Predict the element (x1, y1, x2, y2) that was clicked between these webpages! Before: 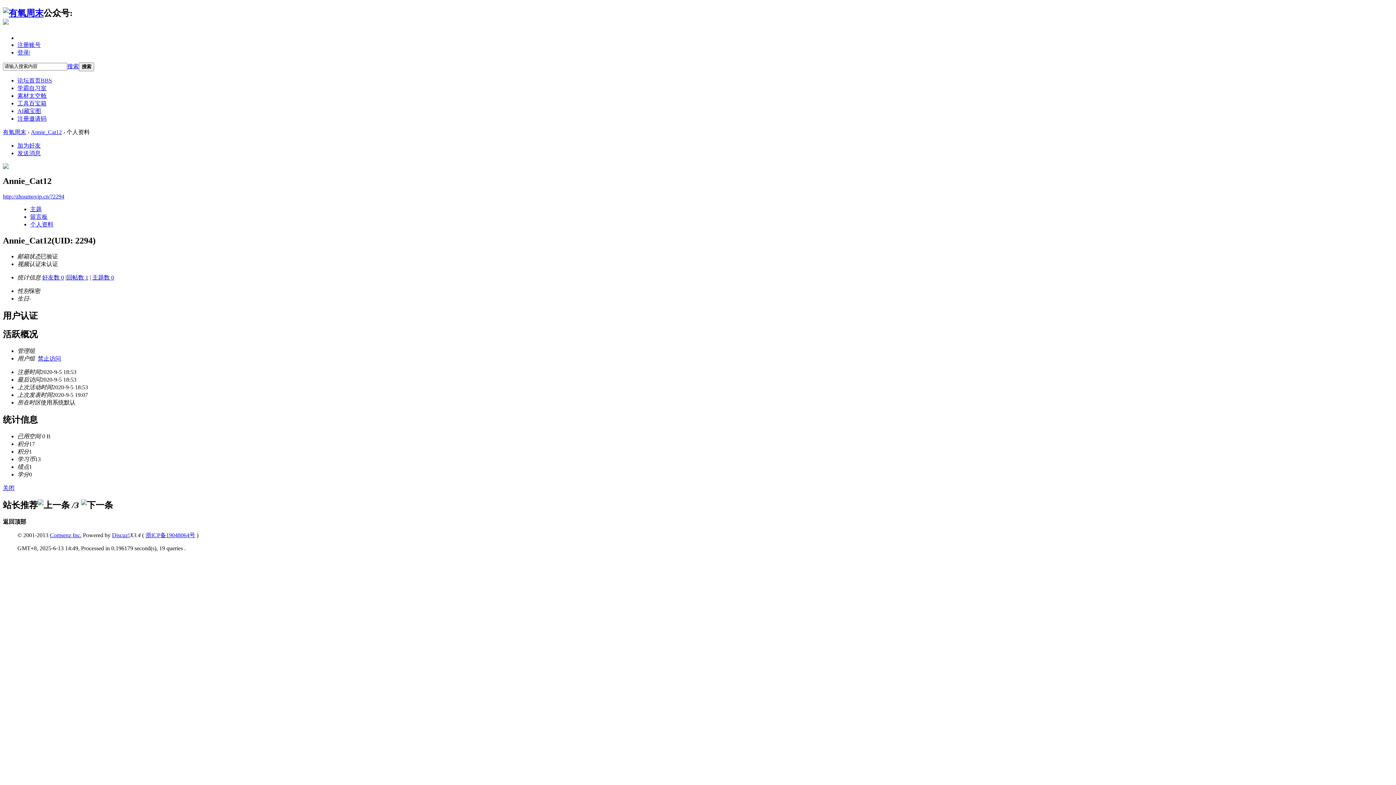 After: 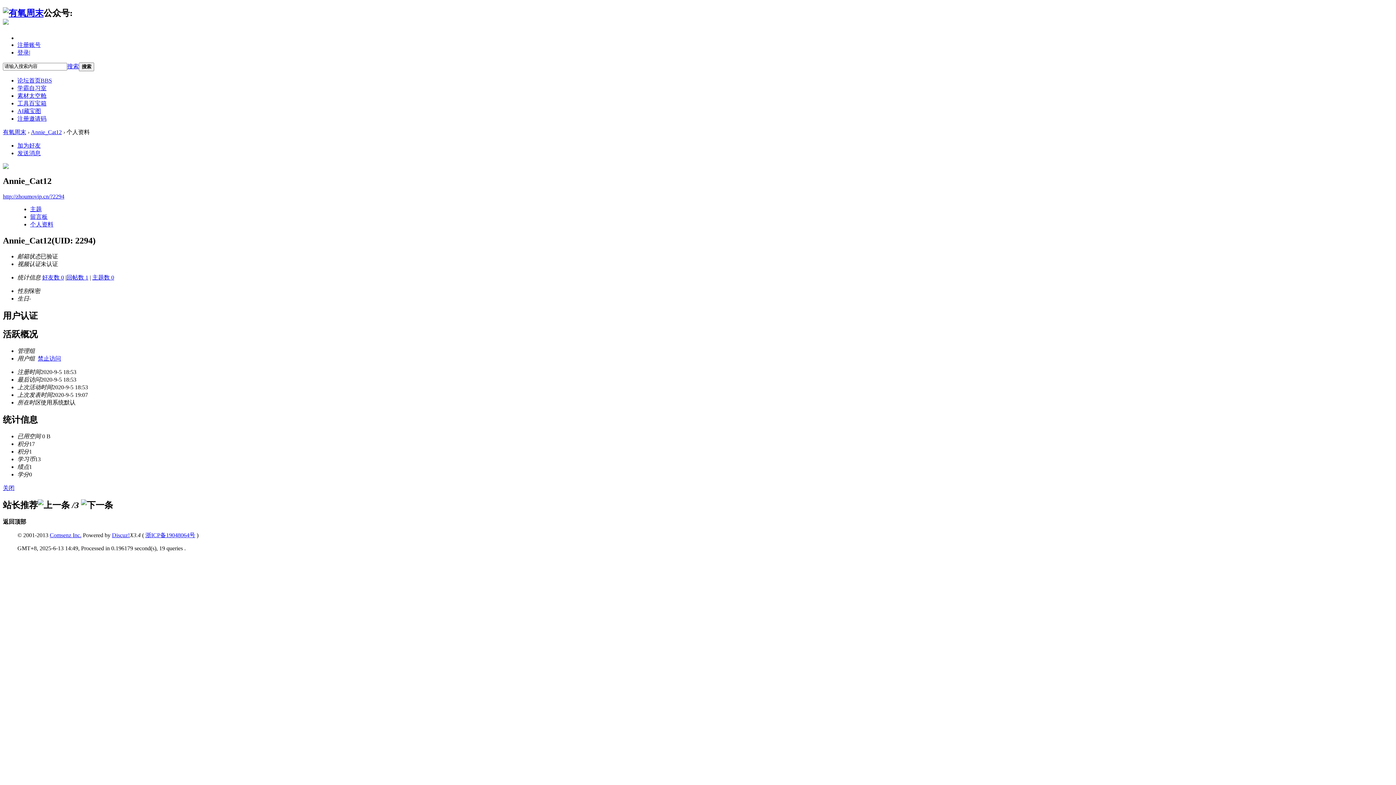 Action: label: 登录 bbox: (17, 49, 29, 55)